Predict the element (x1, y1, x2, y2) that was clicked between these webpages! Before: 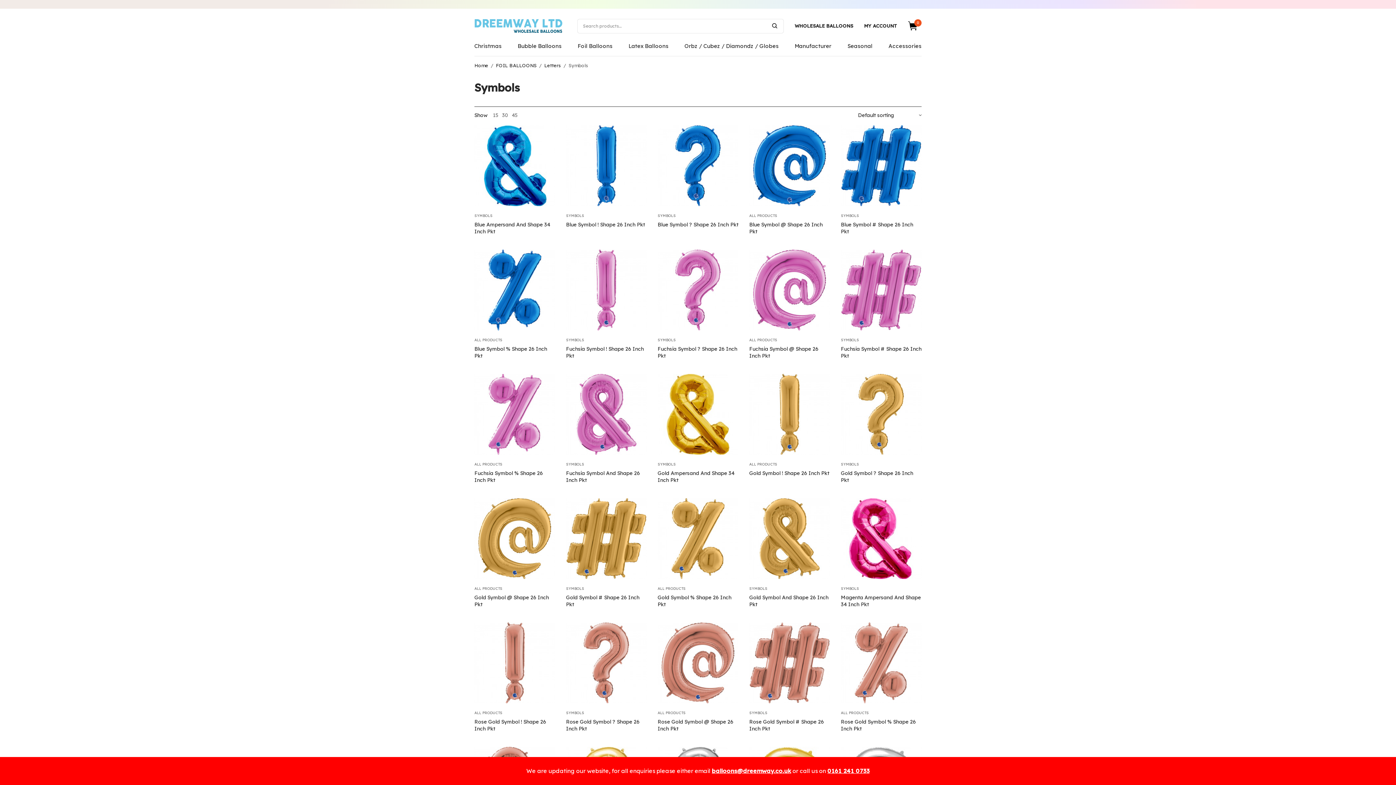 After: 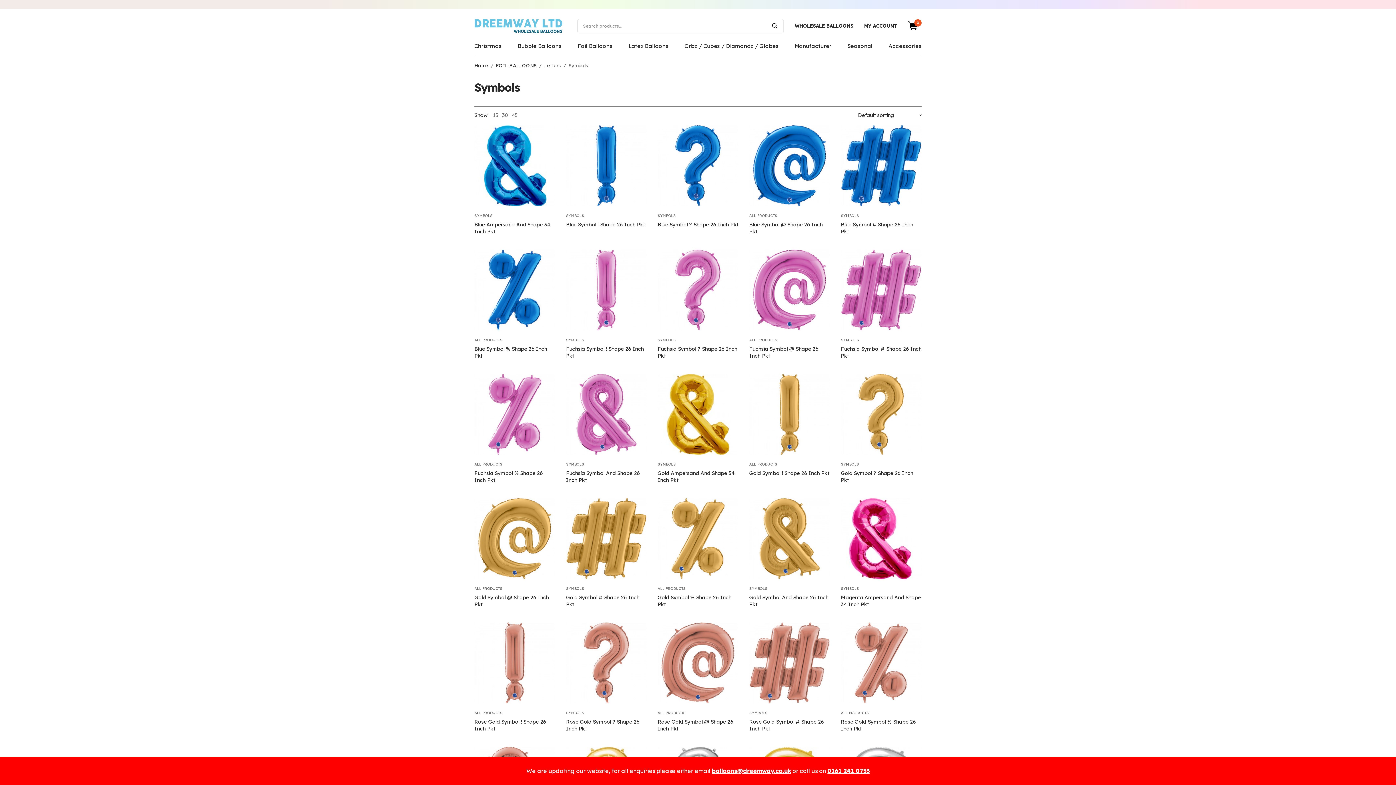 Action: bbox: (566, 586, 584, 591) label: SYMBOLS